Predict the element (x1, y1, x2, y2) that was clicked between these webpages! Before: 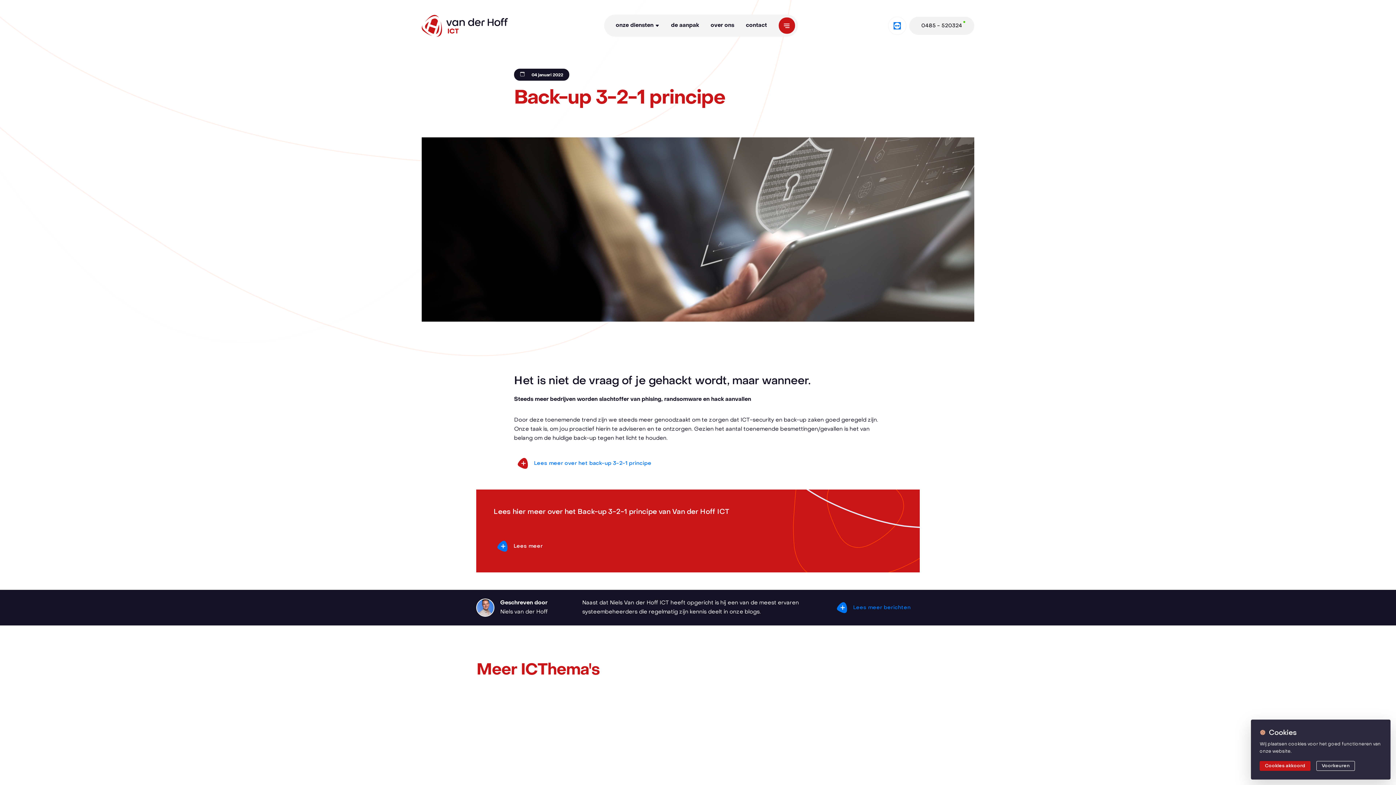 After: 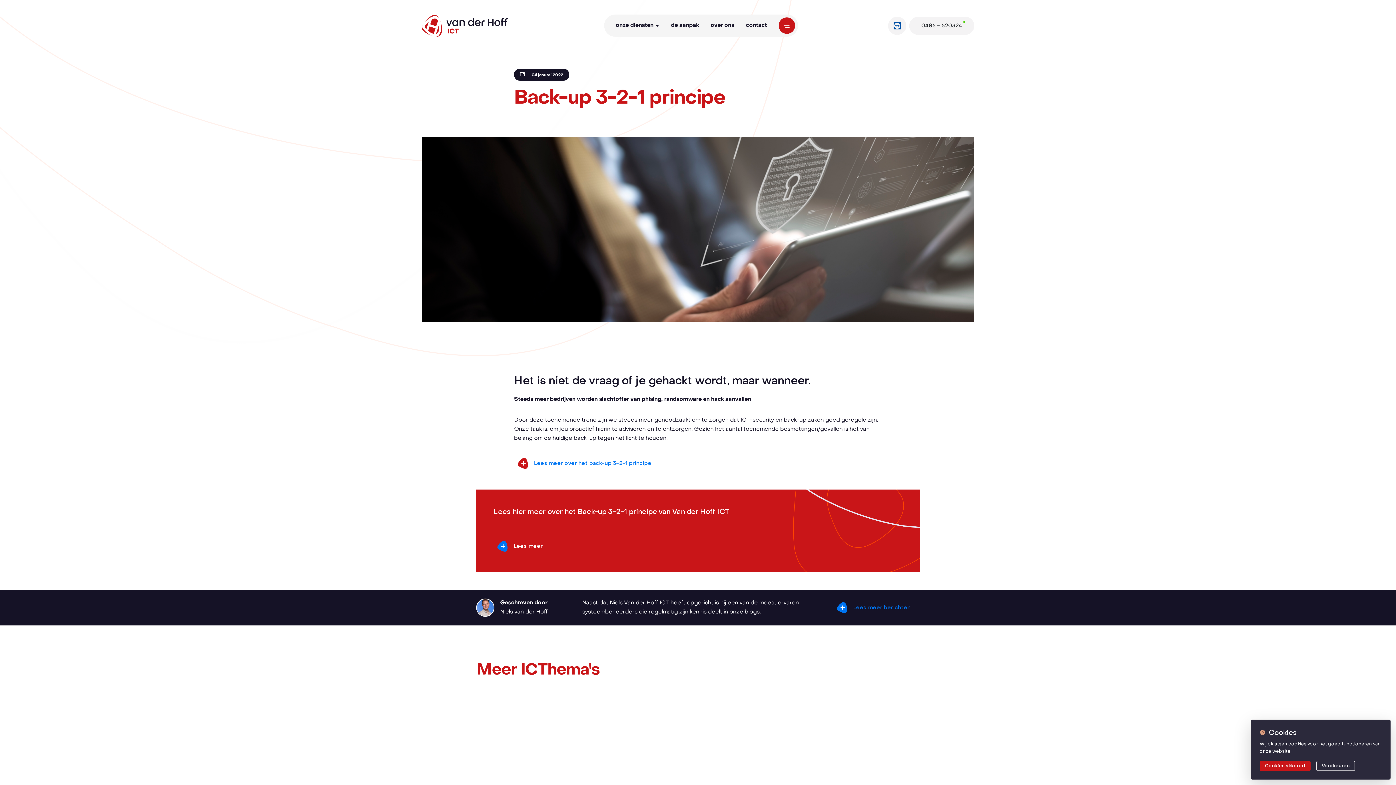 Action: bbox: (888, 16, 906, 34) label: Teamviewer